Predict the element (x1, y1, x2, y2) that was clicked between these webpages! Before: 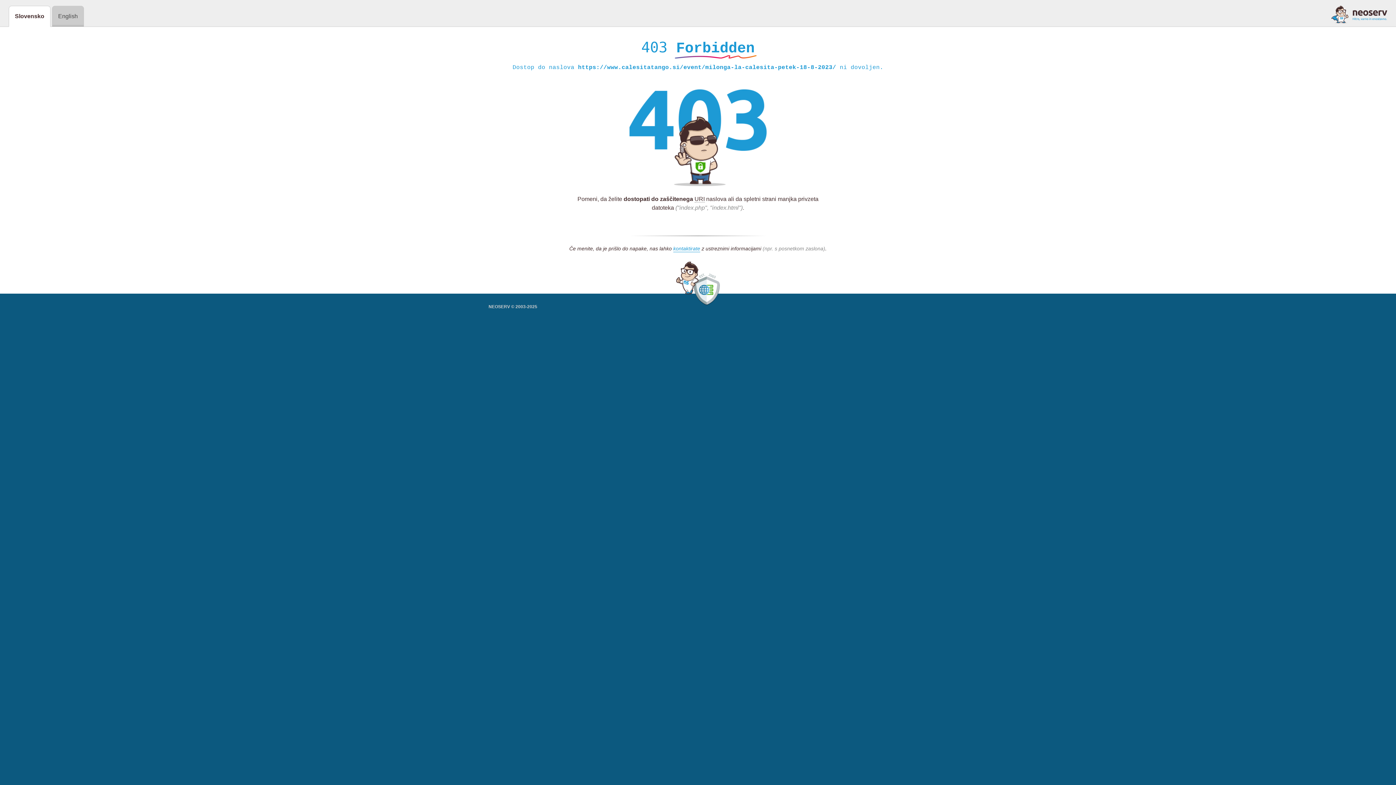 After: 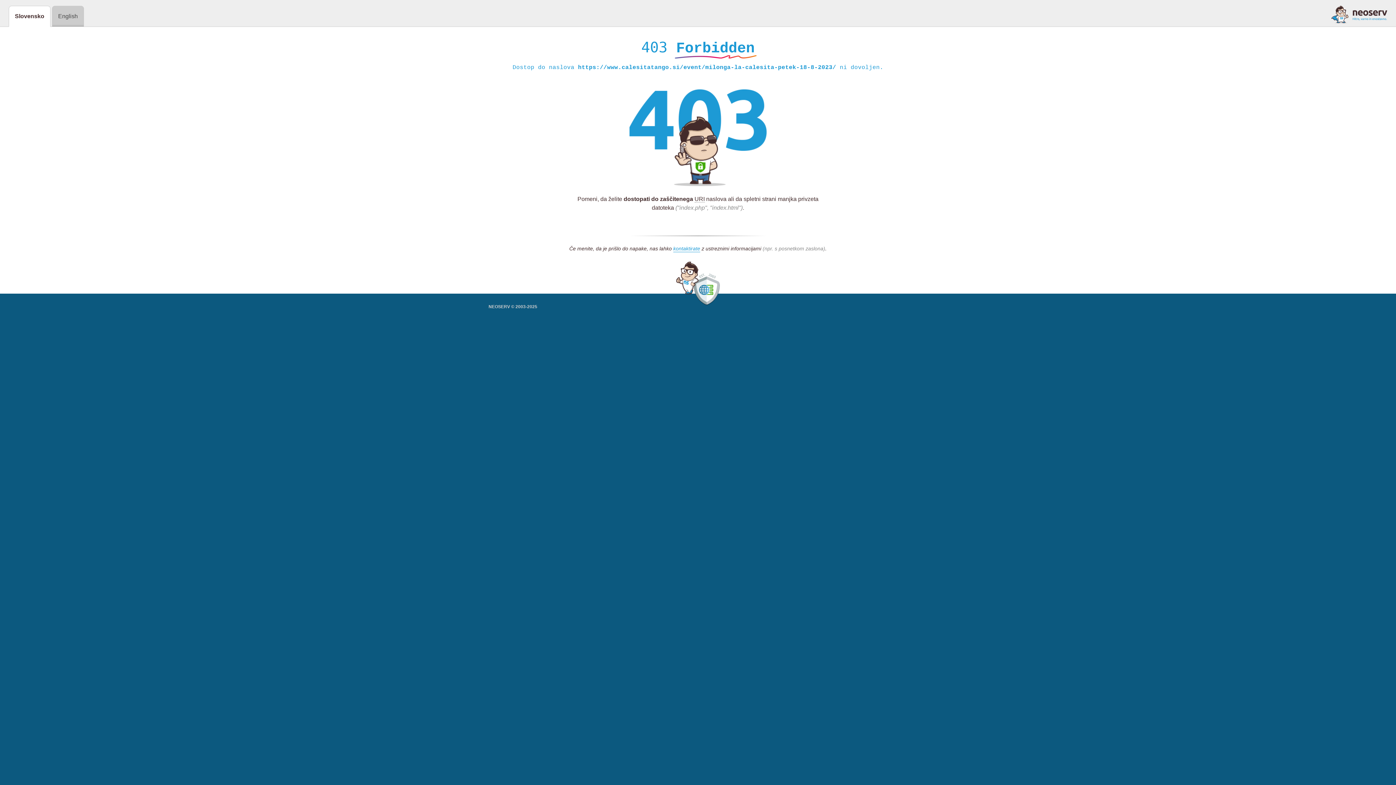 Action: bbox: (1331, 5, 1387, 23)